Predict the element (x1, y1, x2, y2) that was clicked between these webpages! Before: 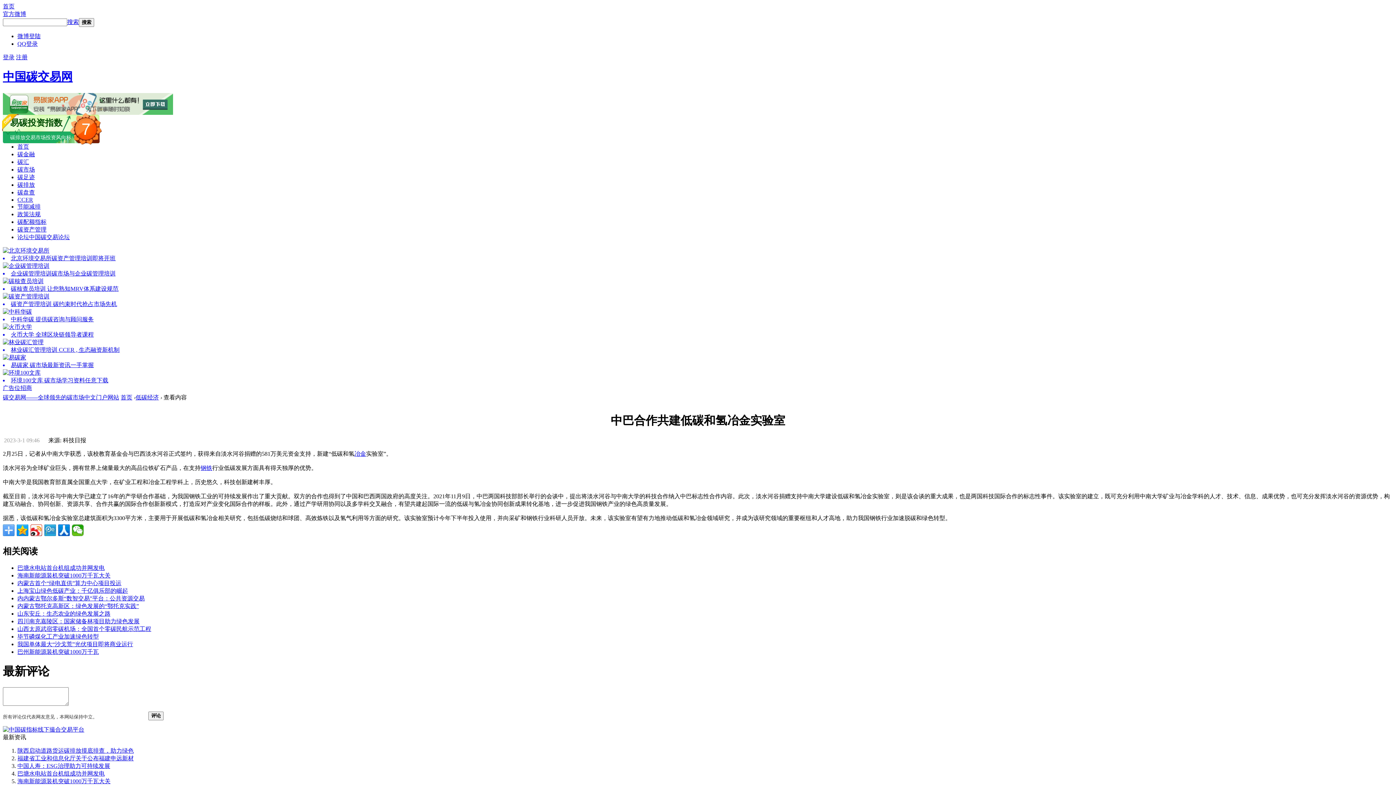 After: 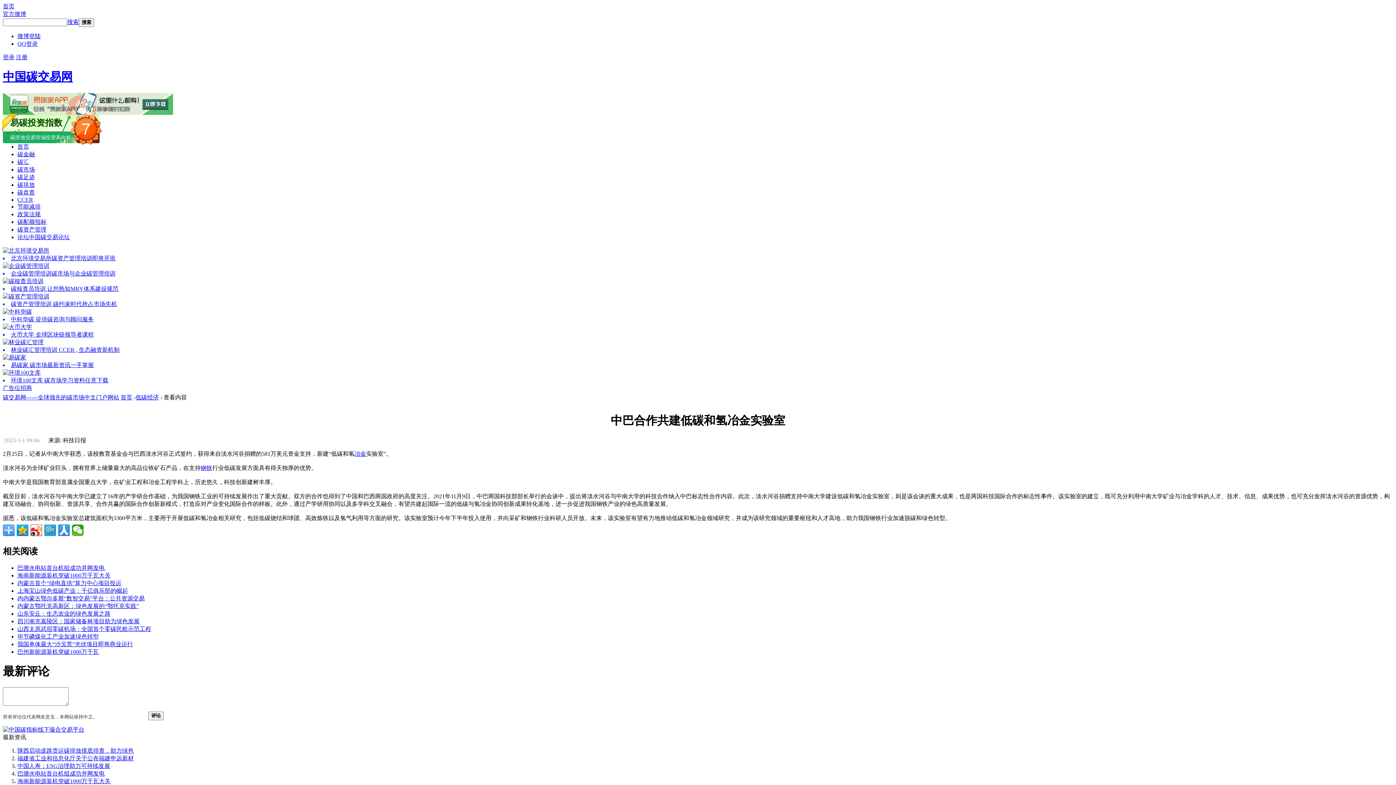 Action: bbox: (58, 524, 69, 536)